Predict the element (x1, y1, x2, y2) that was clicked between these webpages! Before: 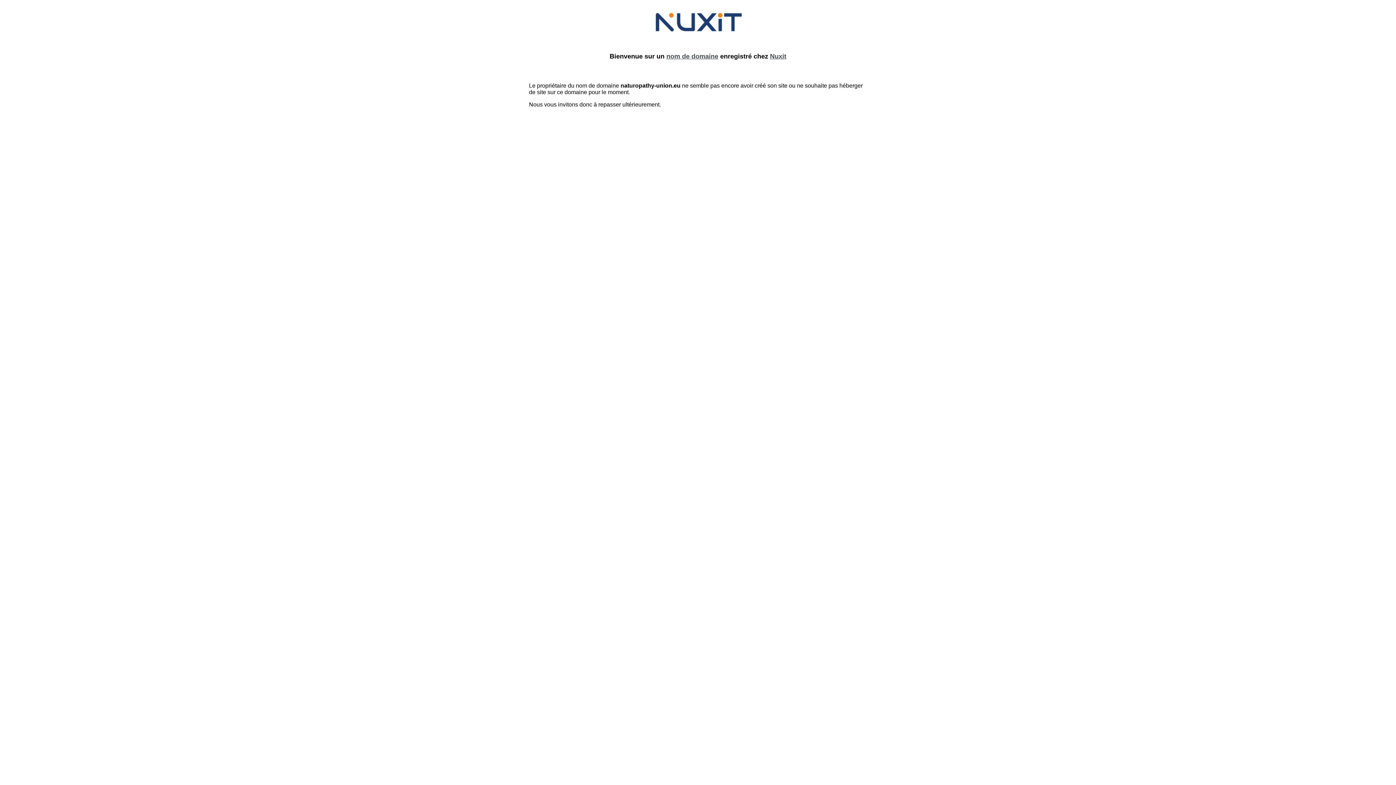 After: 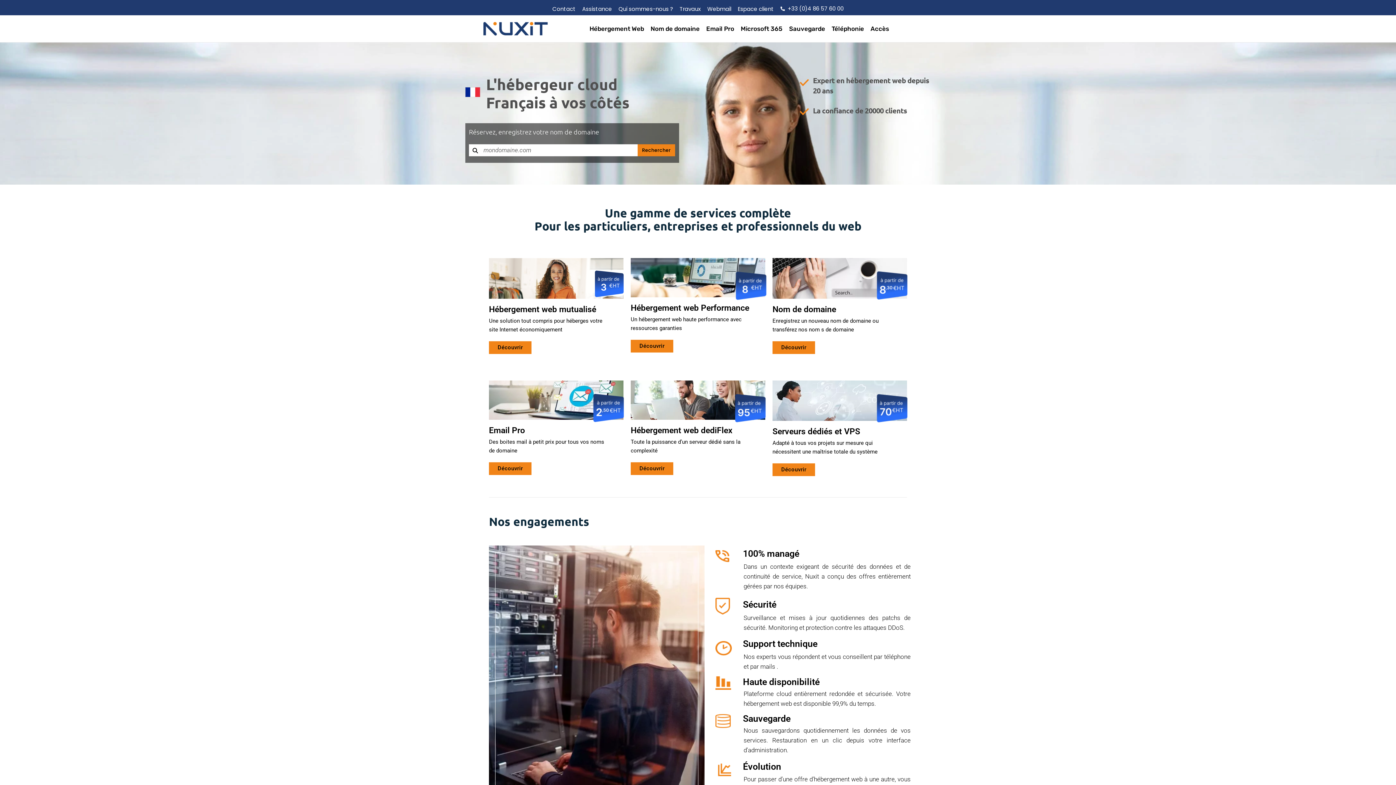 Action: bbox: (652, 28, 743, 34)